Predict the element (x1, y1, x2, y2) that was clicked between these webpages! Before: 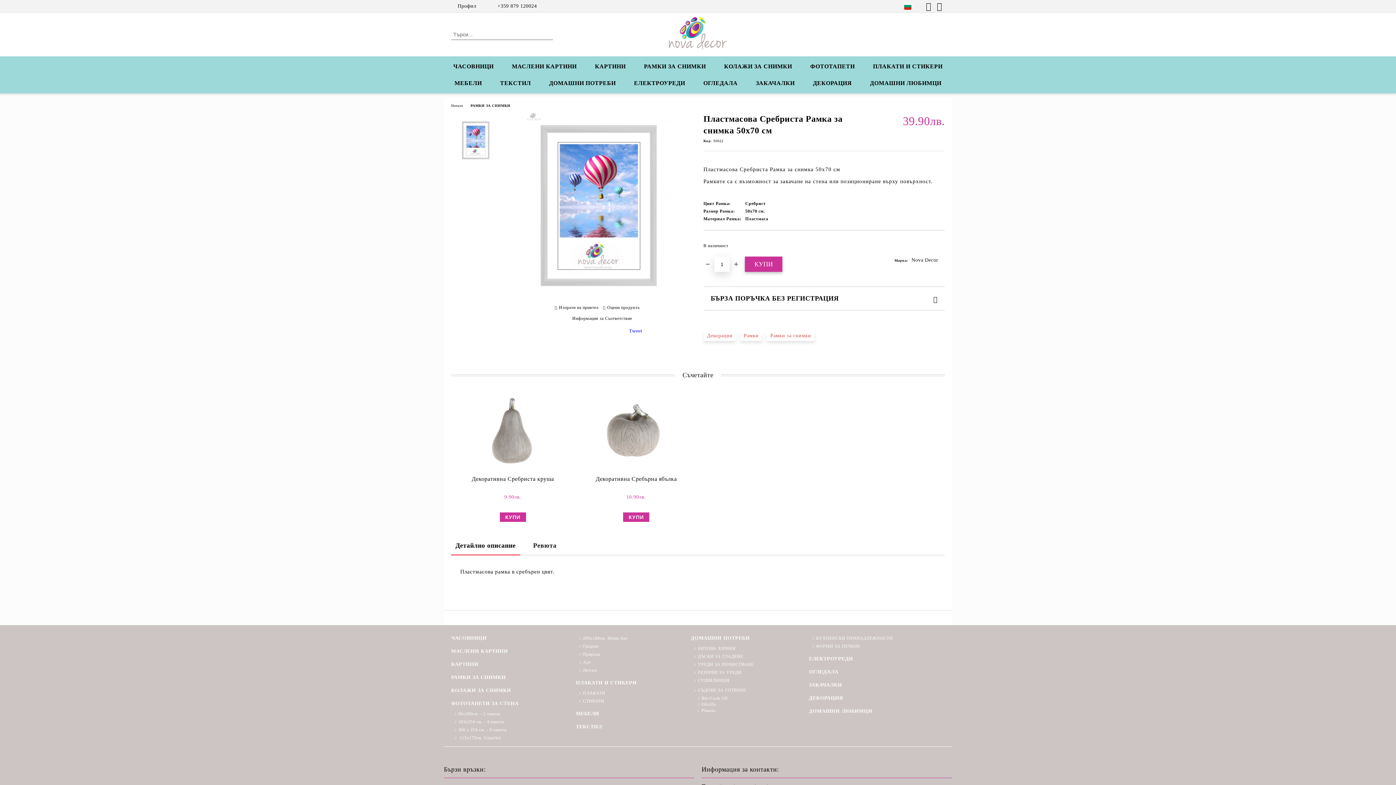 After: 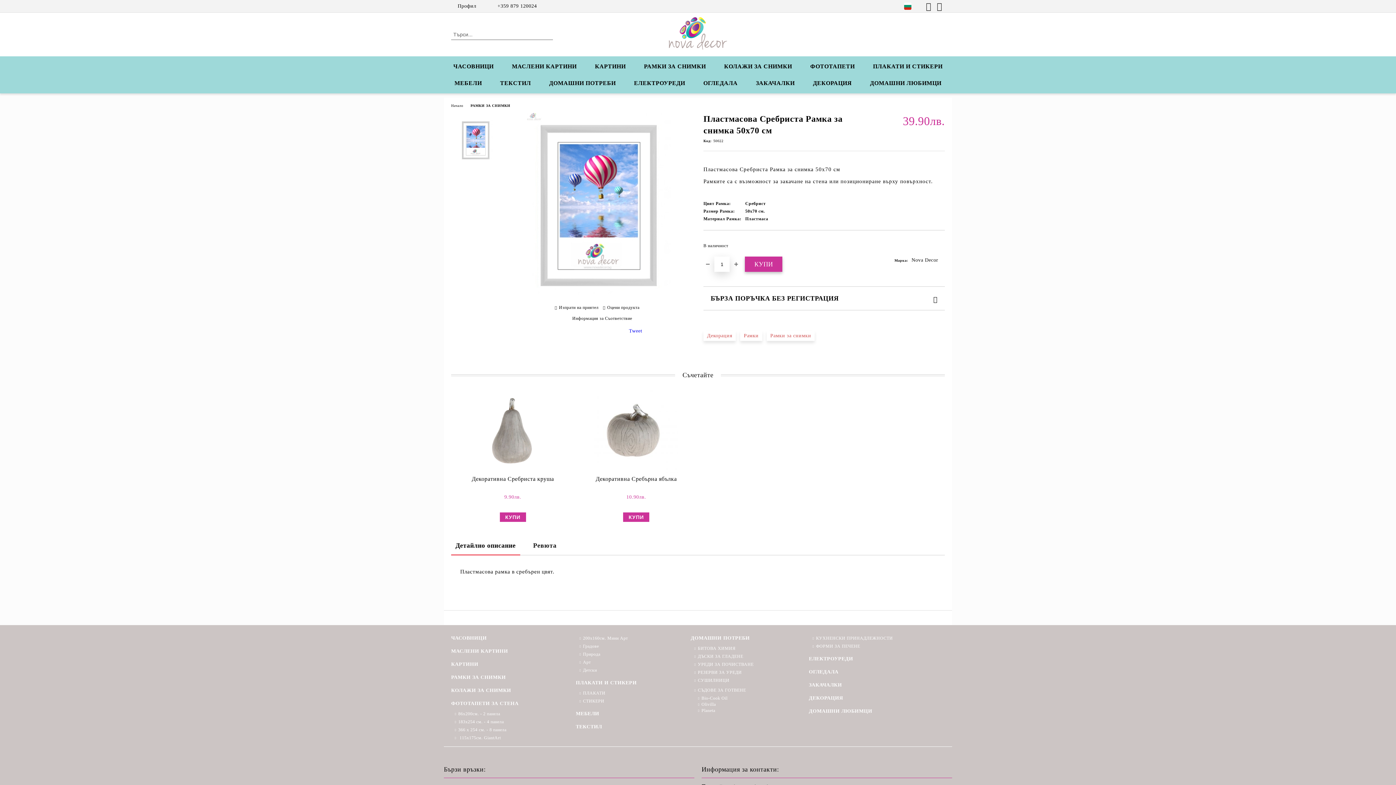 Action: label: Детайлно описание bbox: (451, 537, 520, 555)